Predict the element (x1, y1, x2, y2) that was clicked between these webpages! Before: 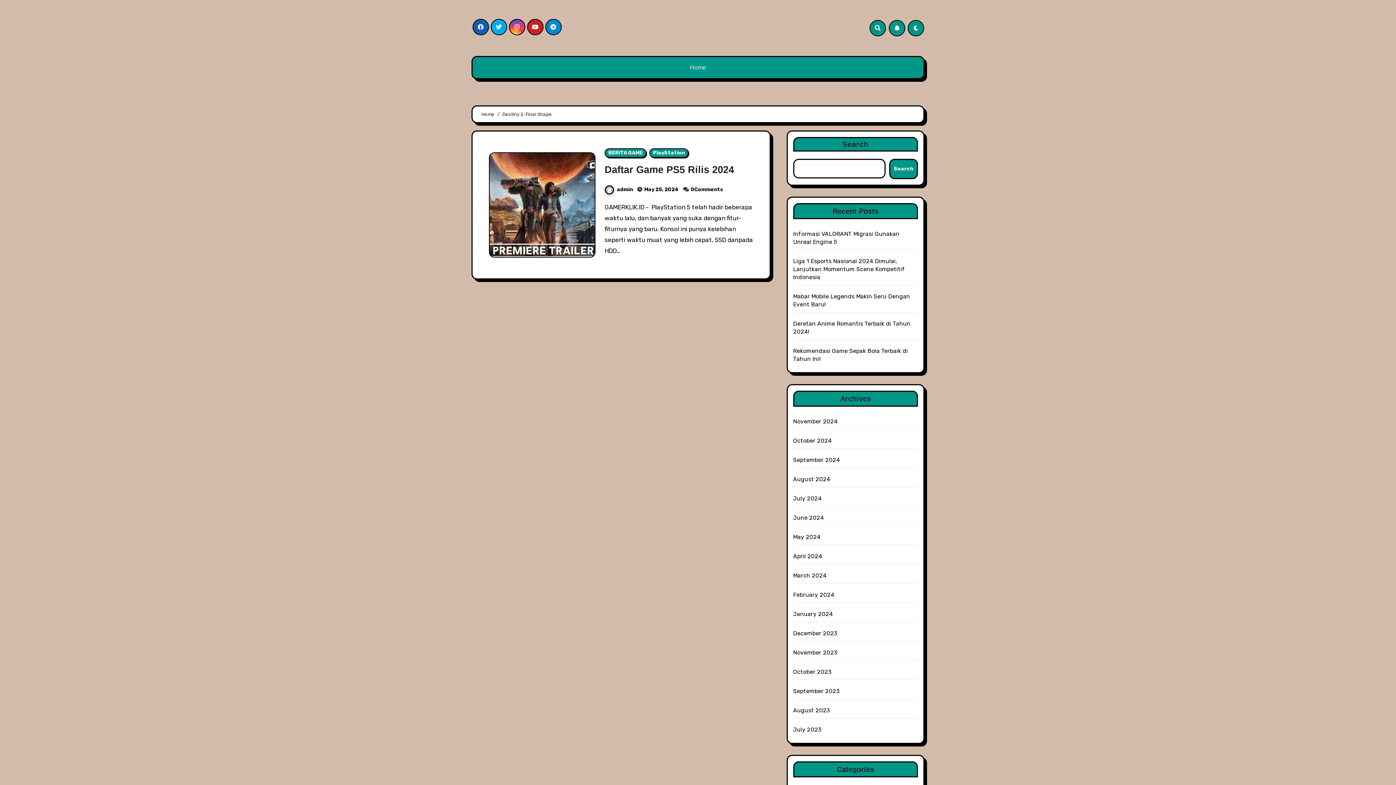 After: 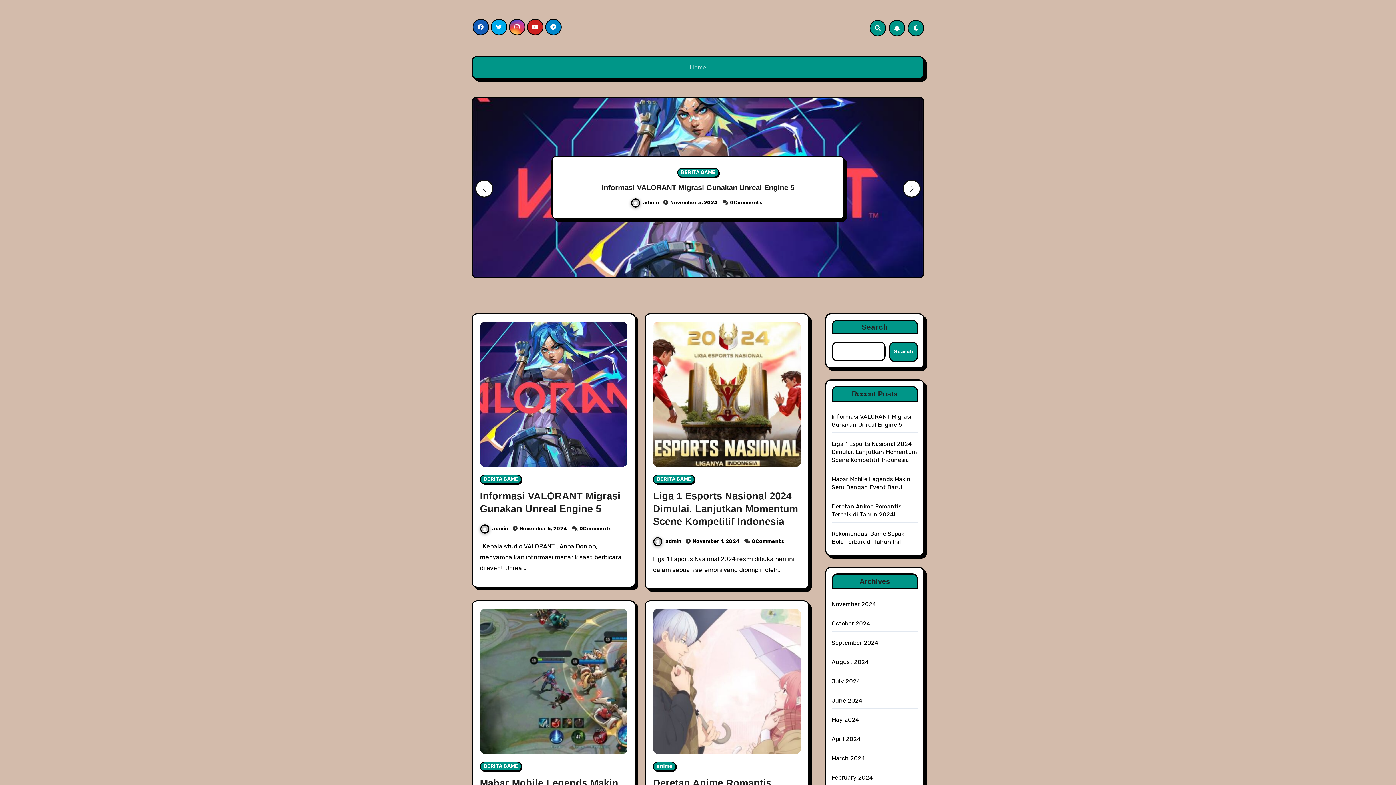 Action: bbox: (684, 57, 711, 78) label: Home